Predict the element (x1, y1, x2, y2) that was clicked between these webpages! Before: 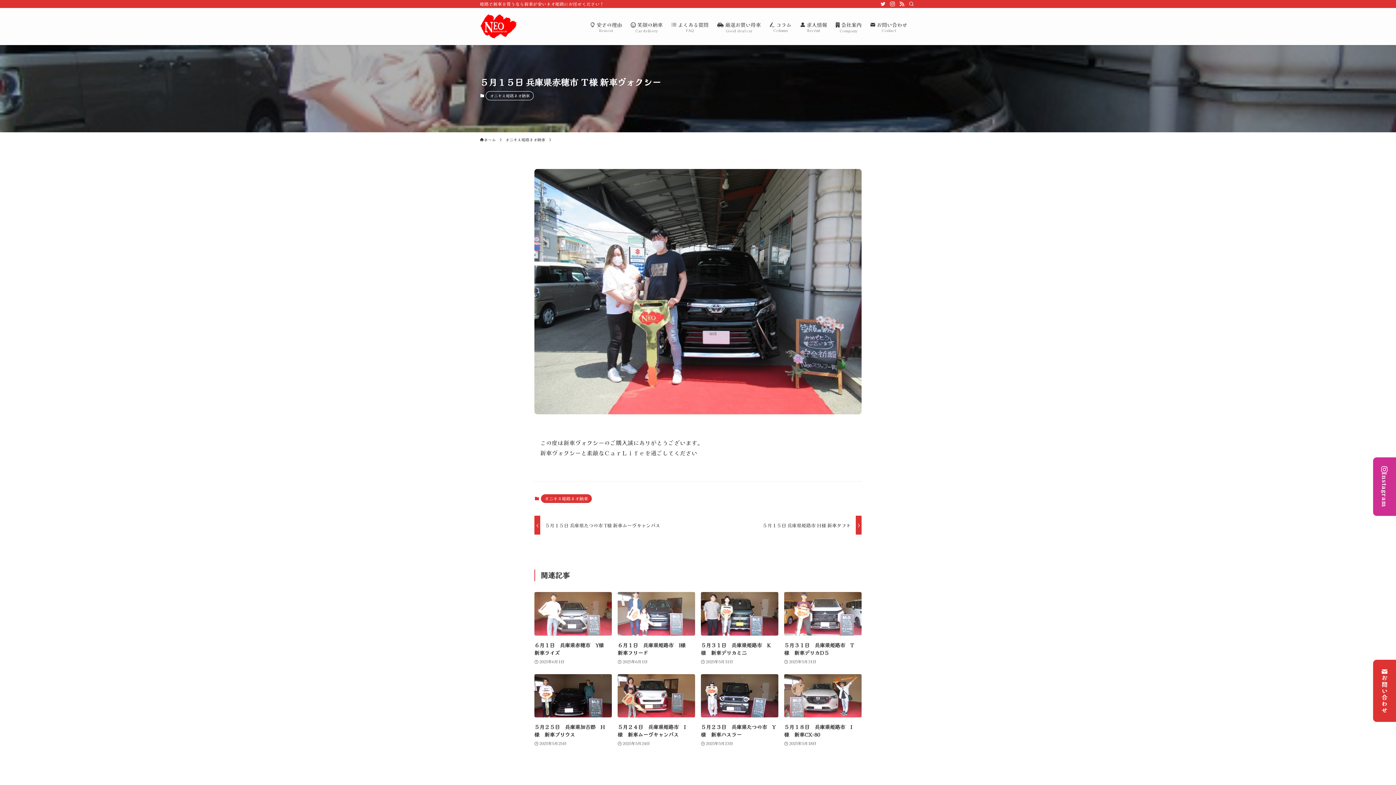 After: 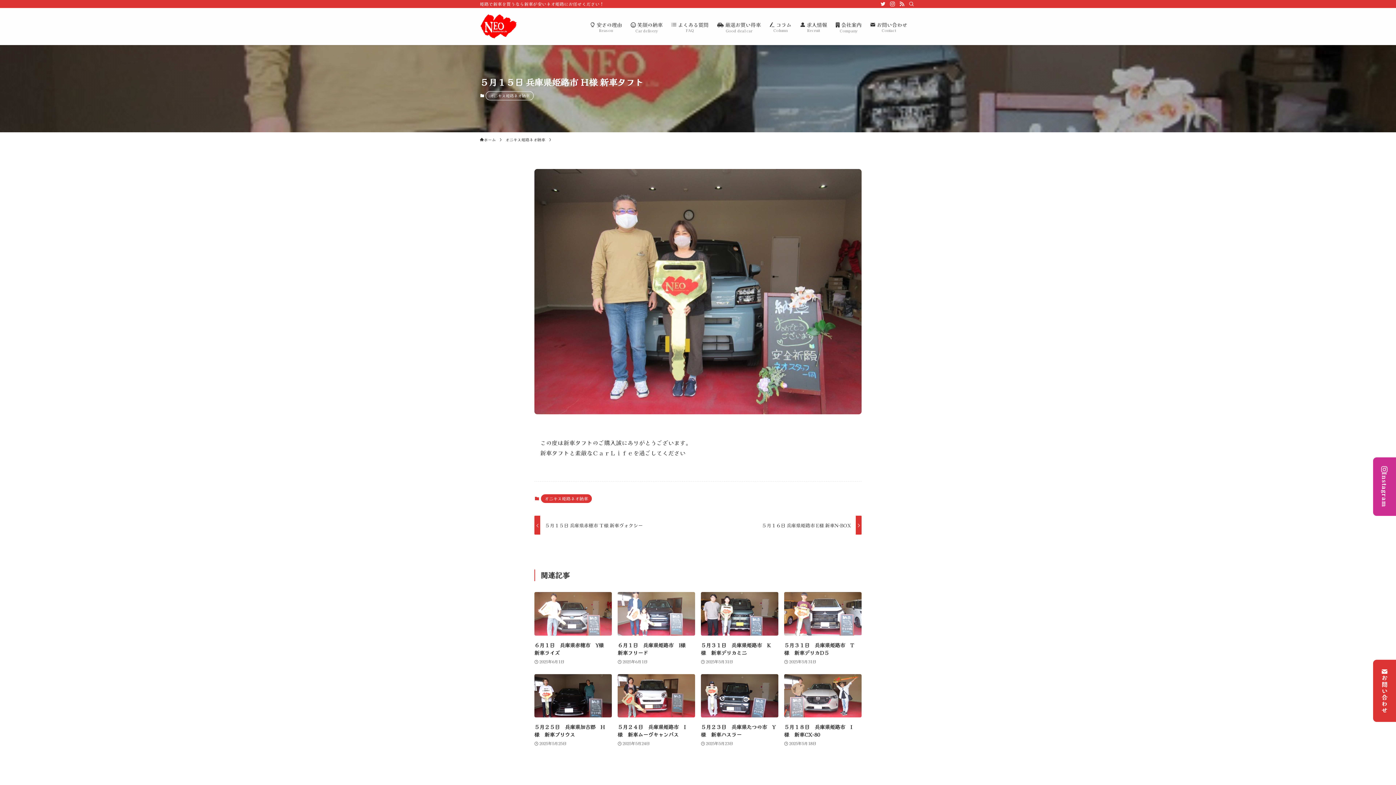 Action: bbox: (701, 516, 861, 534) label: ５月１５日 兵庫県姫路市 Ｈ様 新車タフト